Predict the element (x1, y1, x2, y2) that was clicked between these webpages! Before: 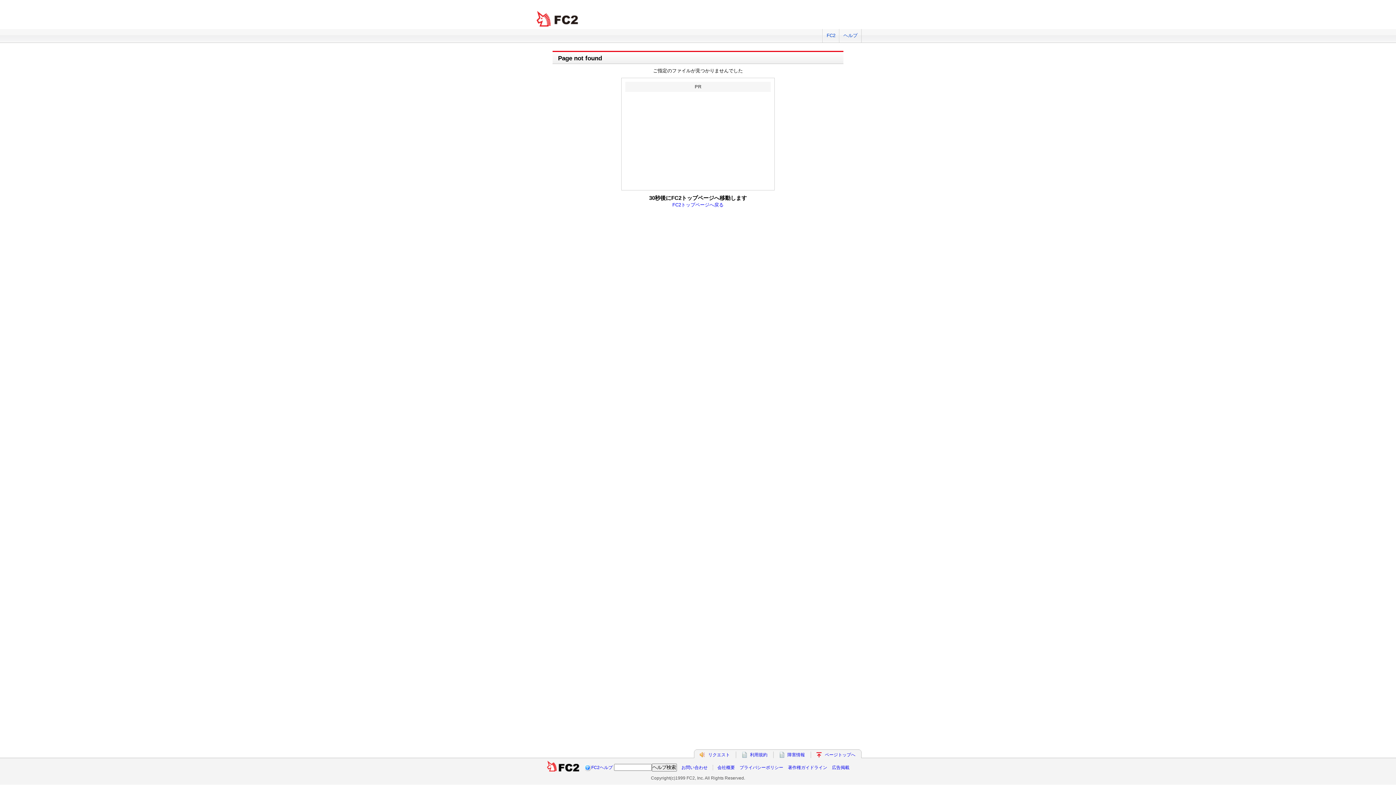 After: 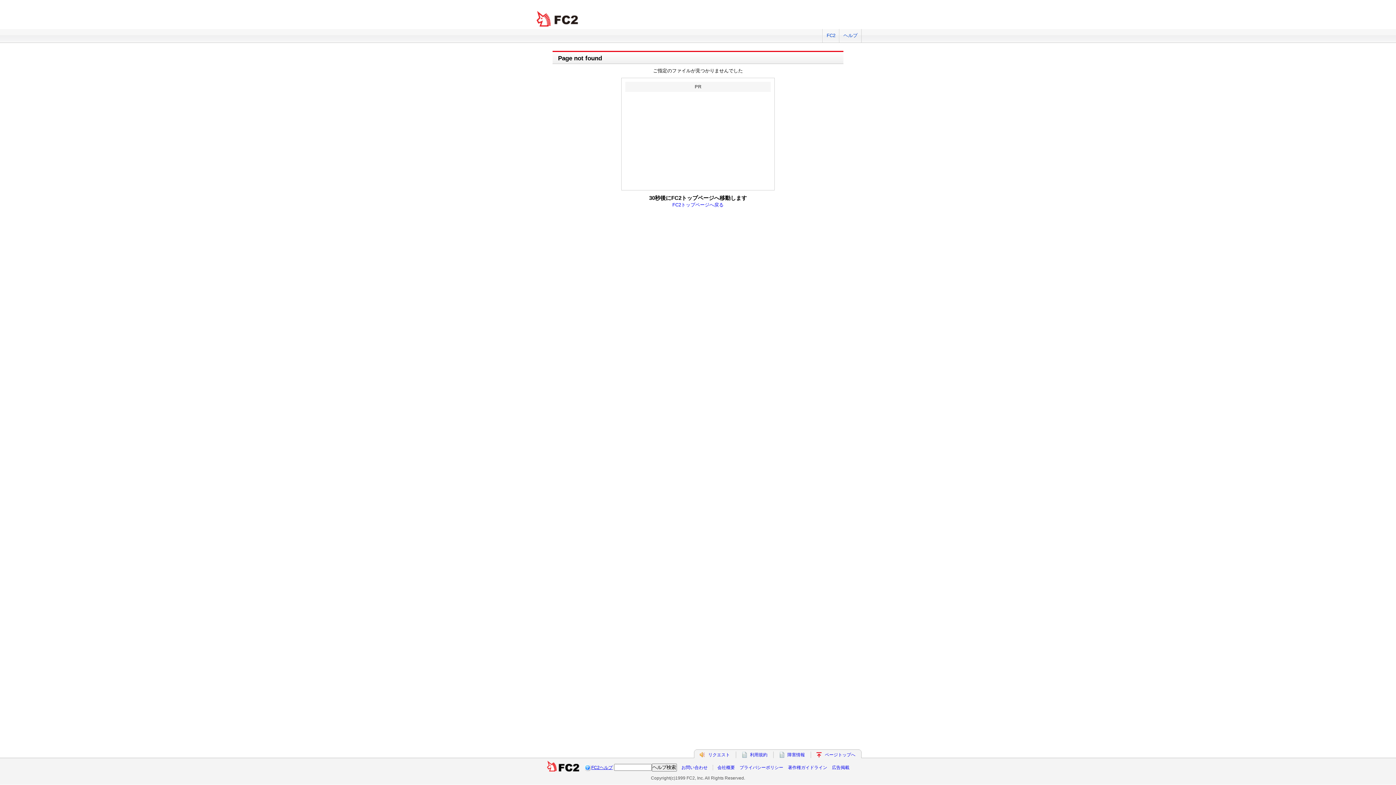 Action: bbox: (591, 765, 612, 770) label: FC2ヘルプ